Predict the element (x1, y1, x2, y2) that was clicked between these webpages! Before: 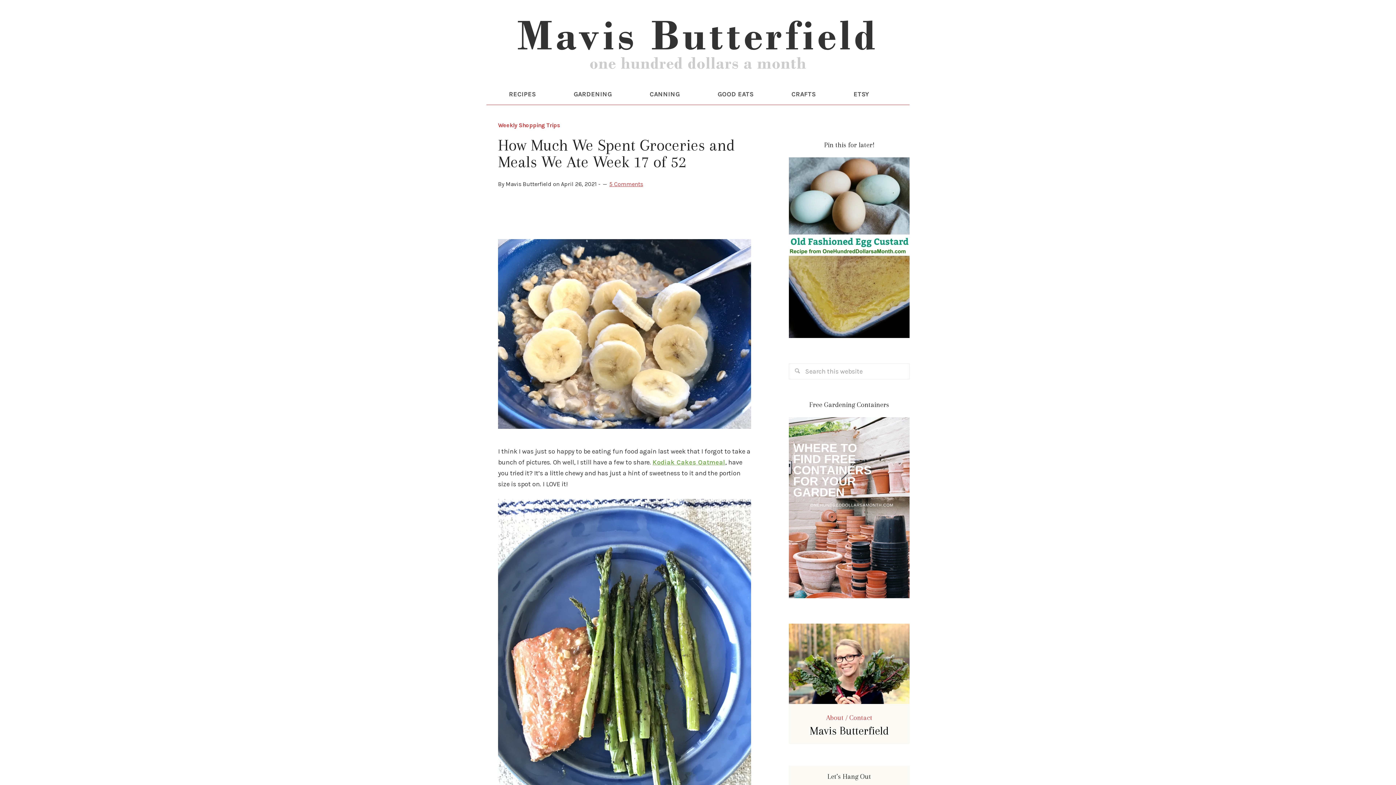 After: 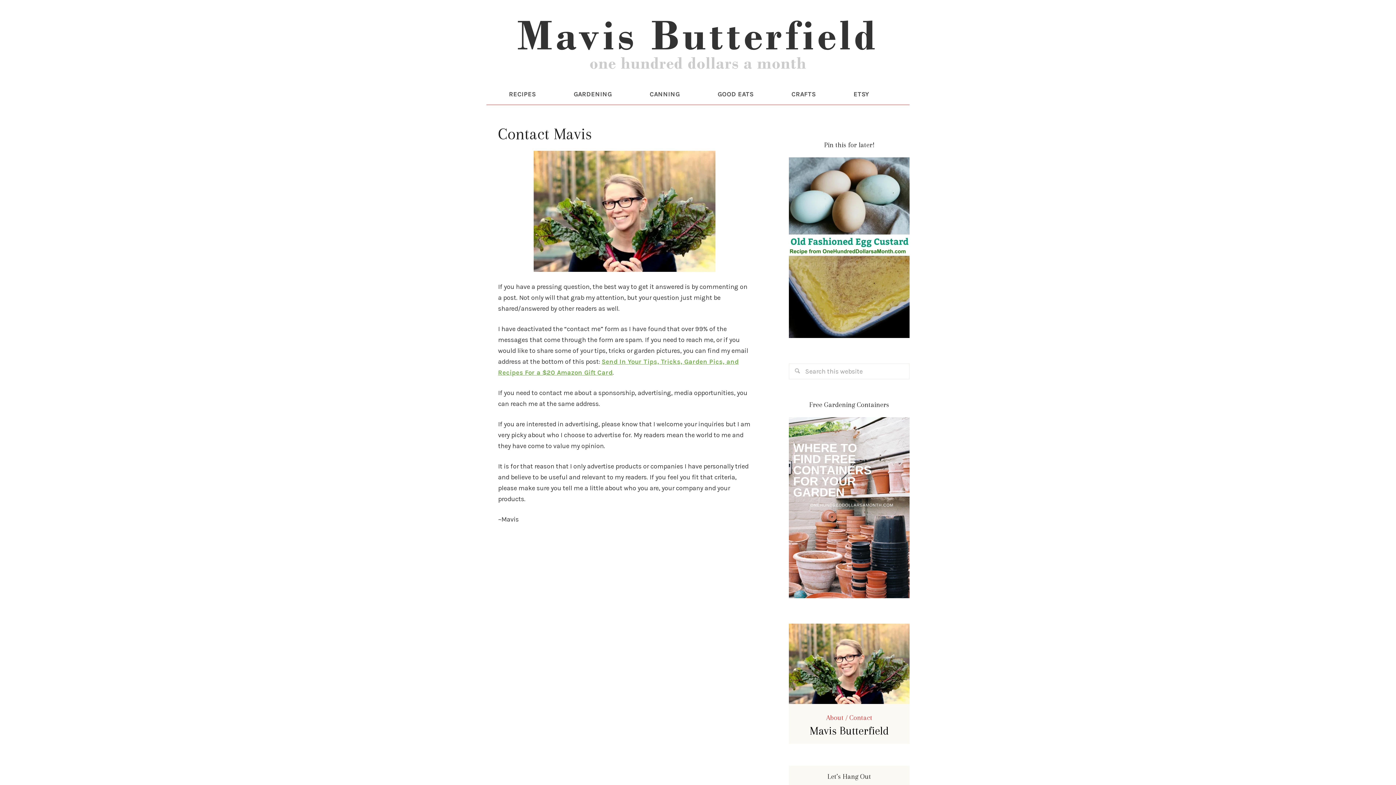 Action: bbox: (789, 699, 909, 744) label: About / Contact
Mavis Butterfield